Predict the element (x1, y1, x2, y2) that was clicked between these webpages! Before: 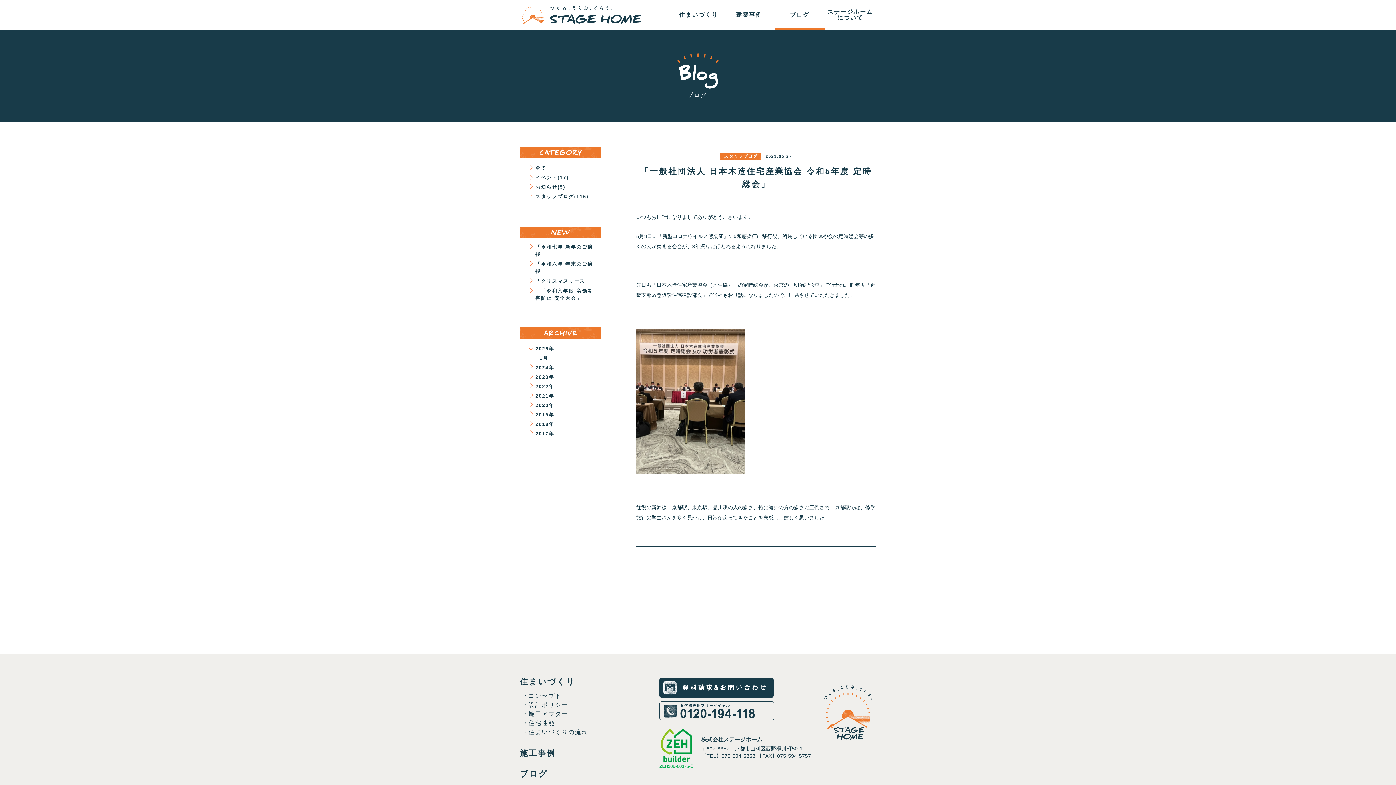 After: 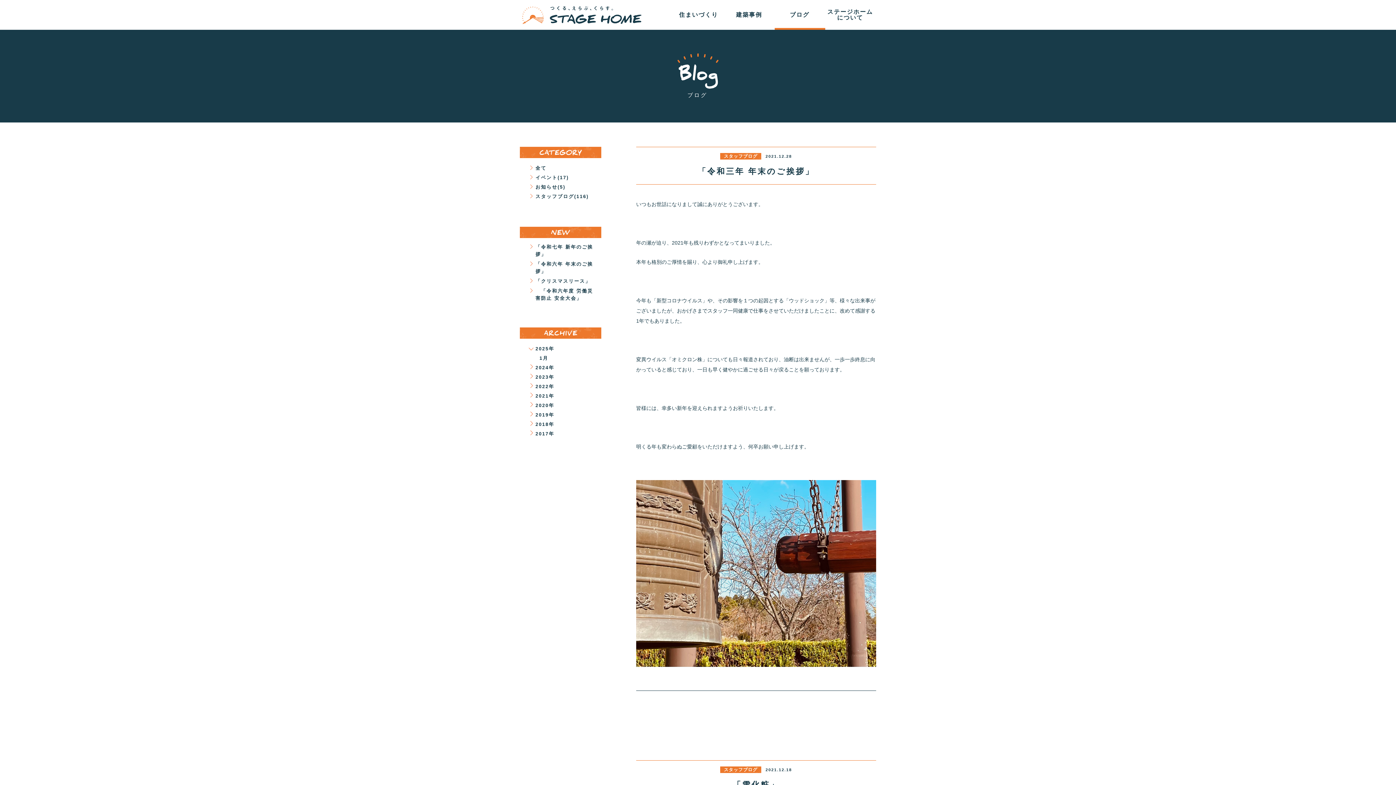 Action: label: 2021年 bbox: (535, 391, 597, 401)